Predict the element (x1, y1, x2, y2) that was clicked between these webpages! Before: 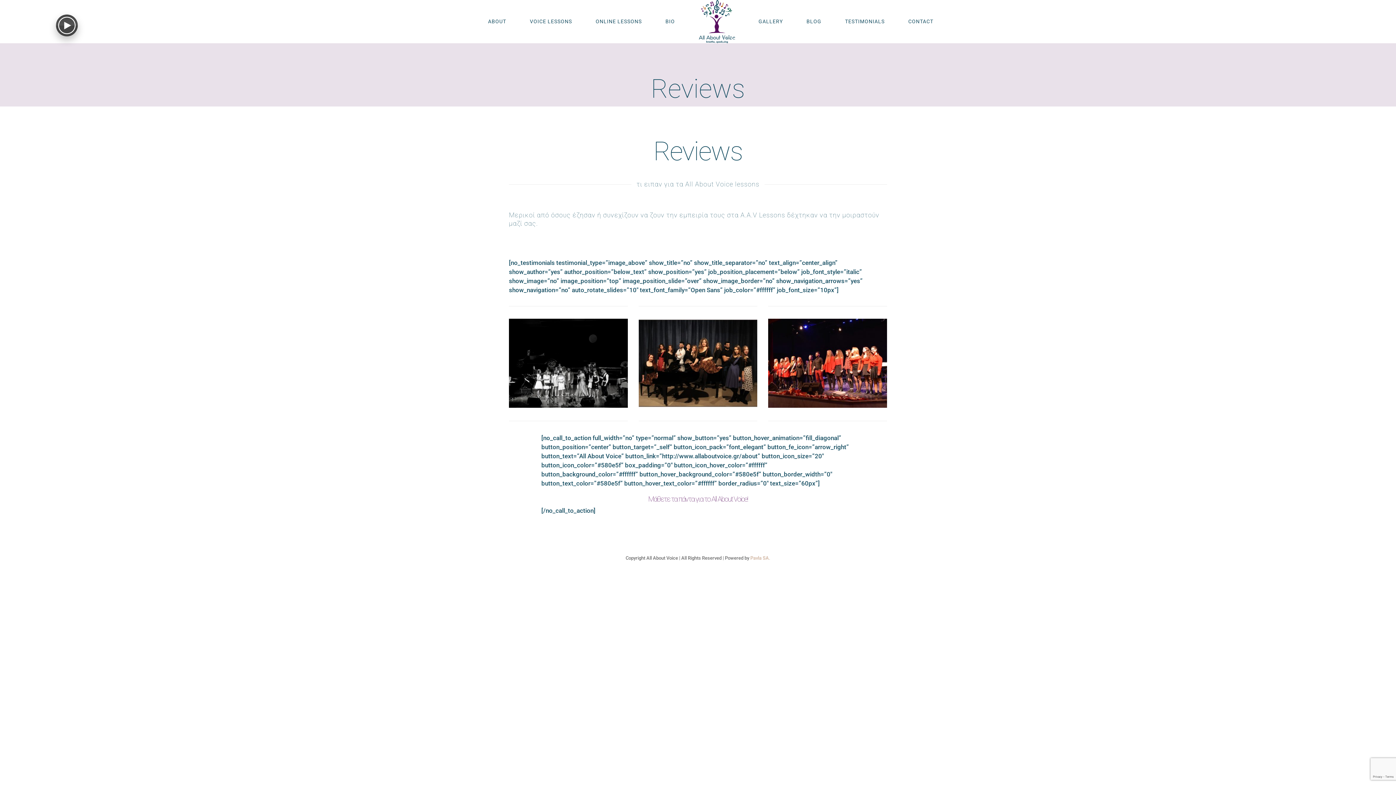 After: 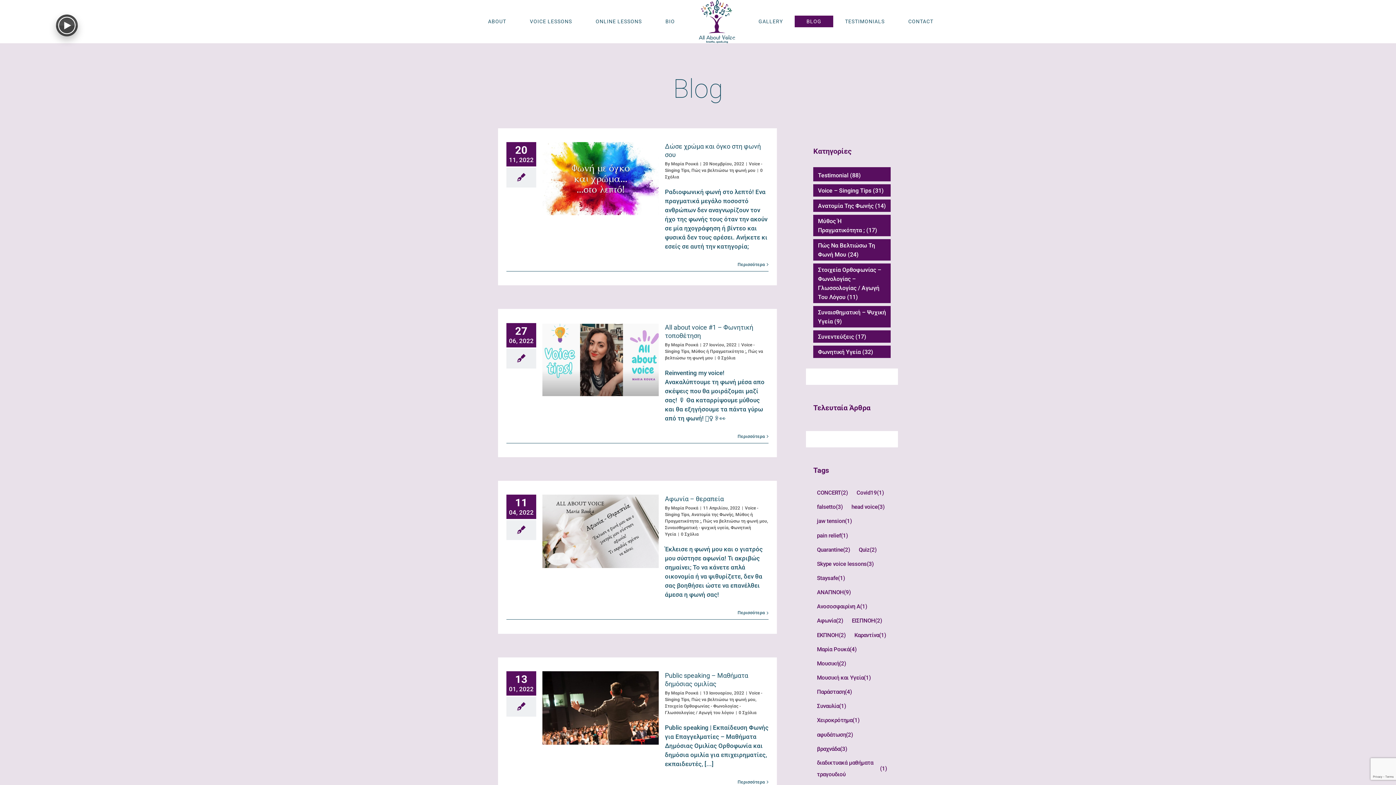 Action: label: BLOG bbox: (794, 15, 833, 27)